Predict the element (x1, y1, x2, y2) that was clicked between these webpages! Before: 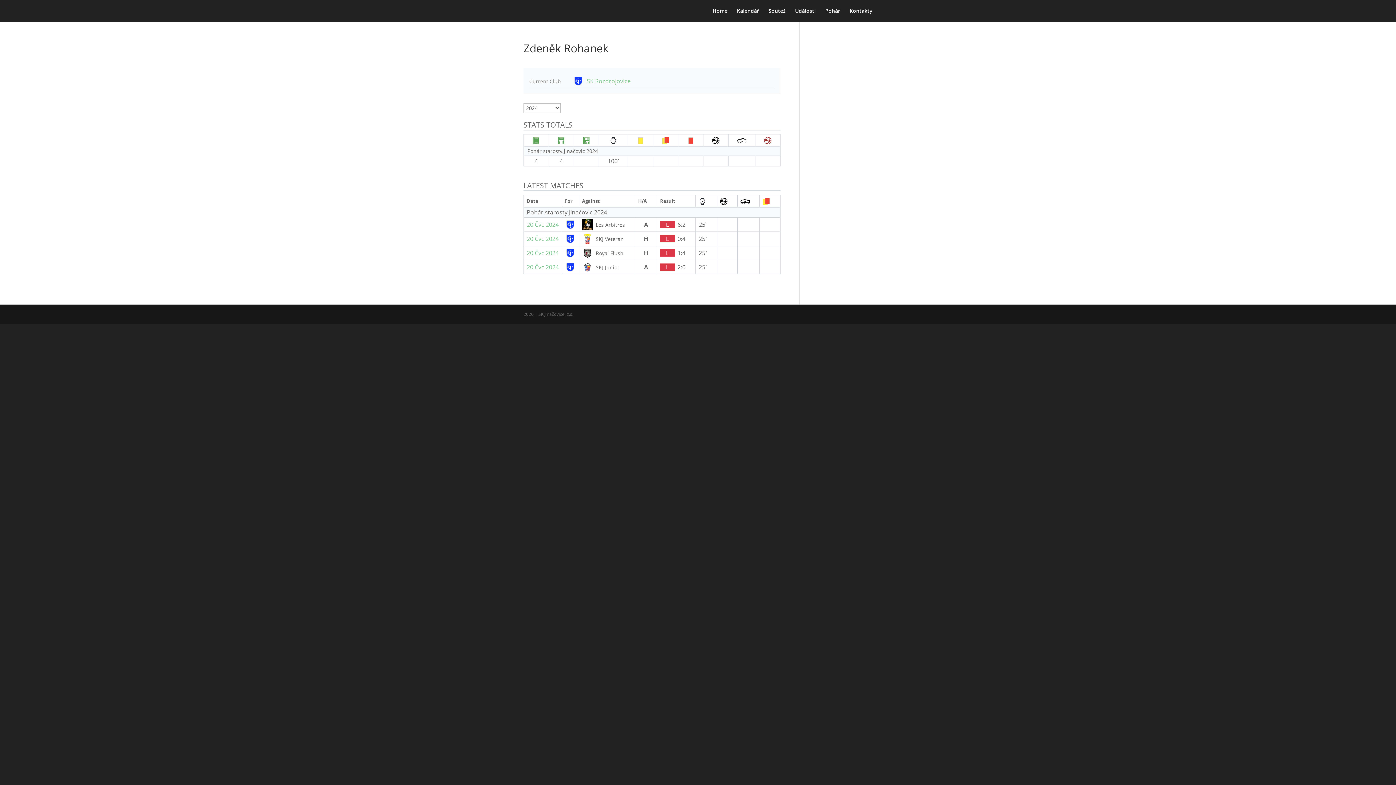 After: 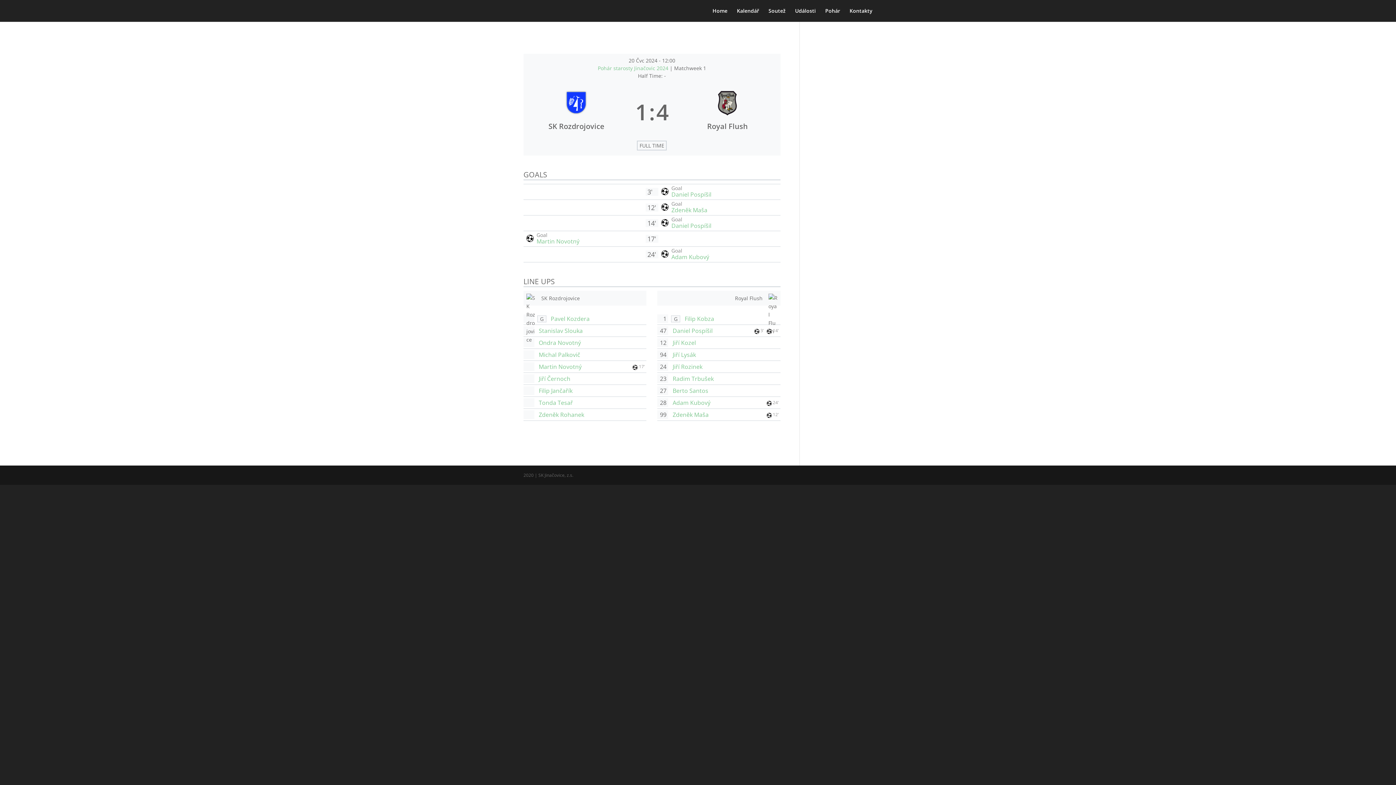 Action: bbox: (526, 249, 558, 256) label: 20 Čvc 2024